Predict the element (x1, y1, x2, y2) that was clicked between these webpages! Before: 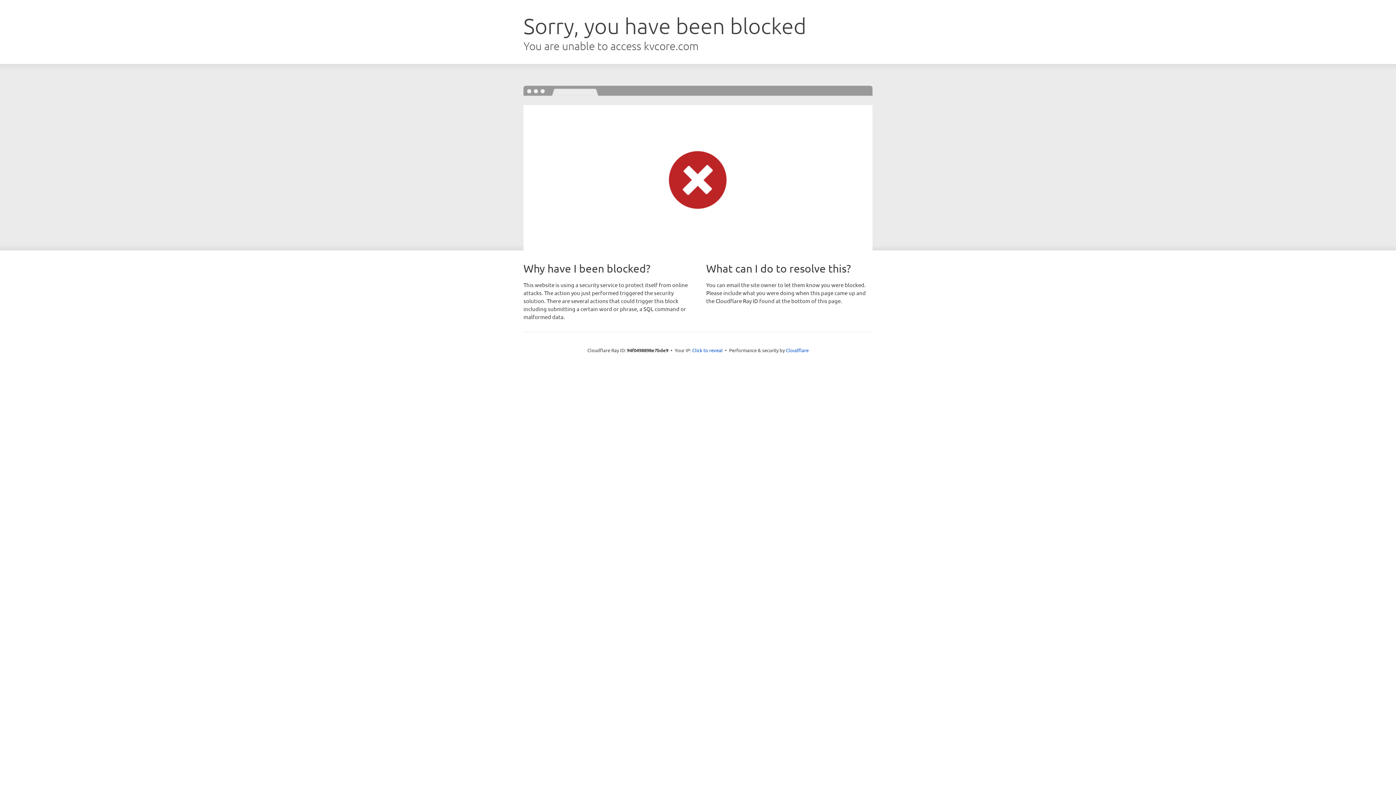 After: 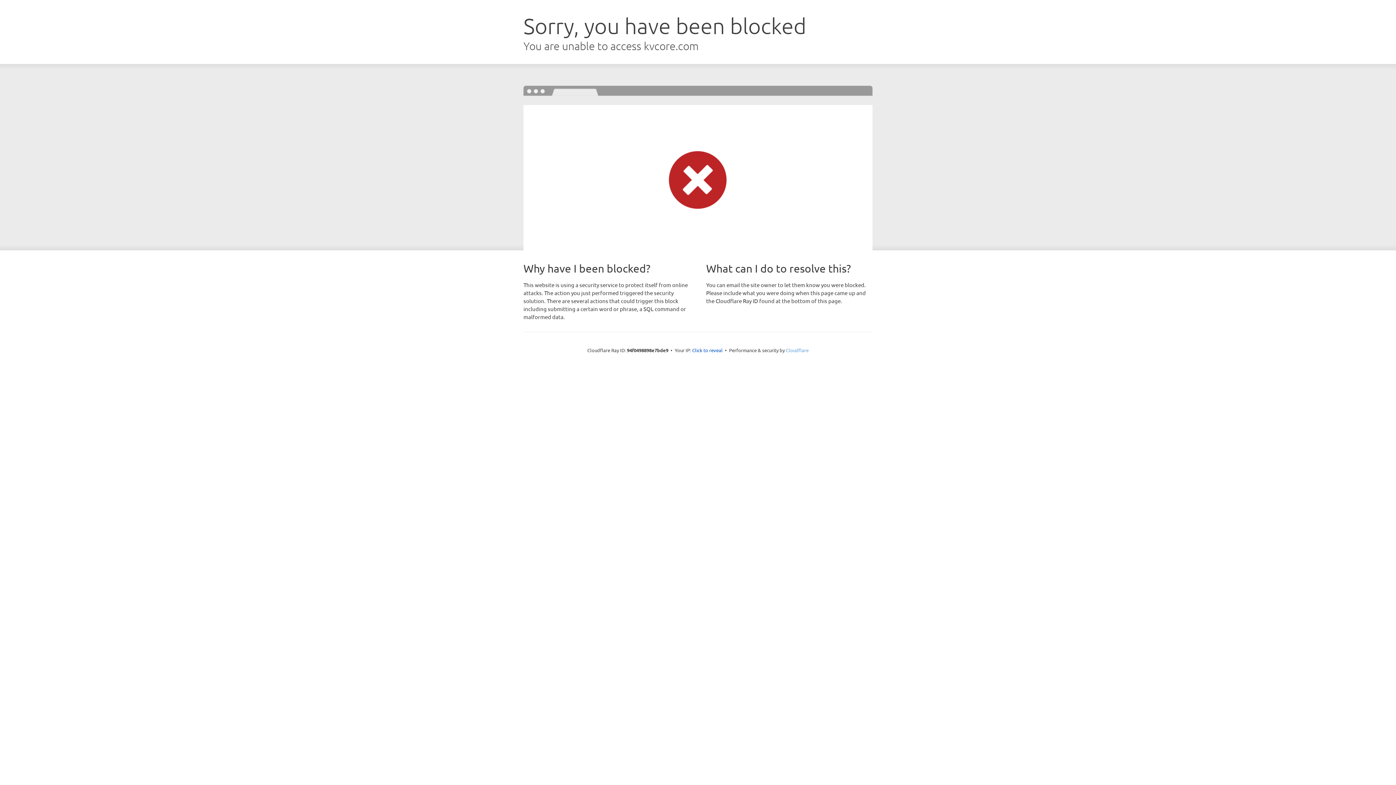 Action: label: Cloudflare bbox: (786, 347, 808, 353)